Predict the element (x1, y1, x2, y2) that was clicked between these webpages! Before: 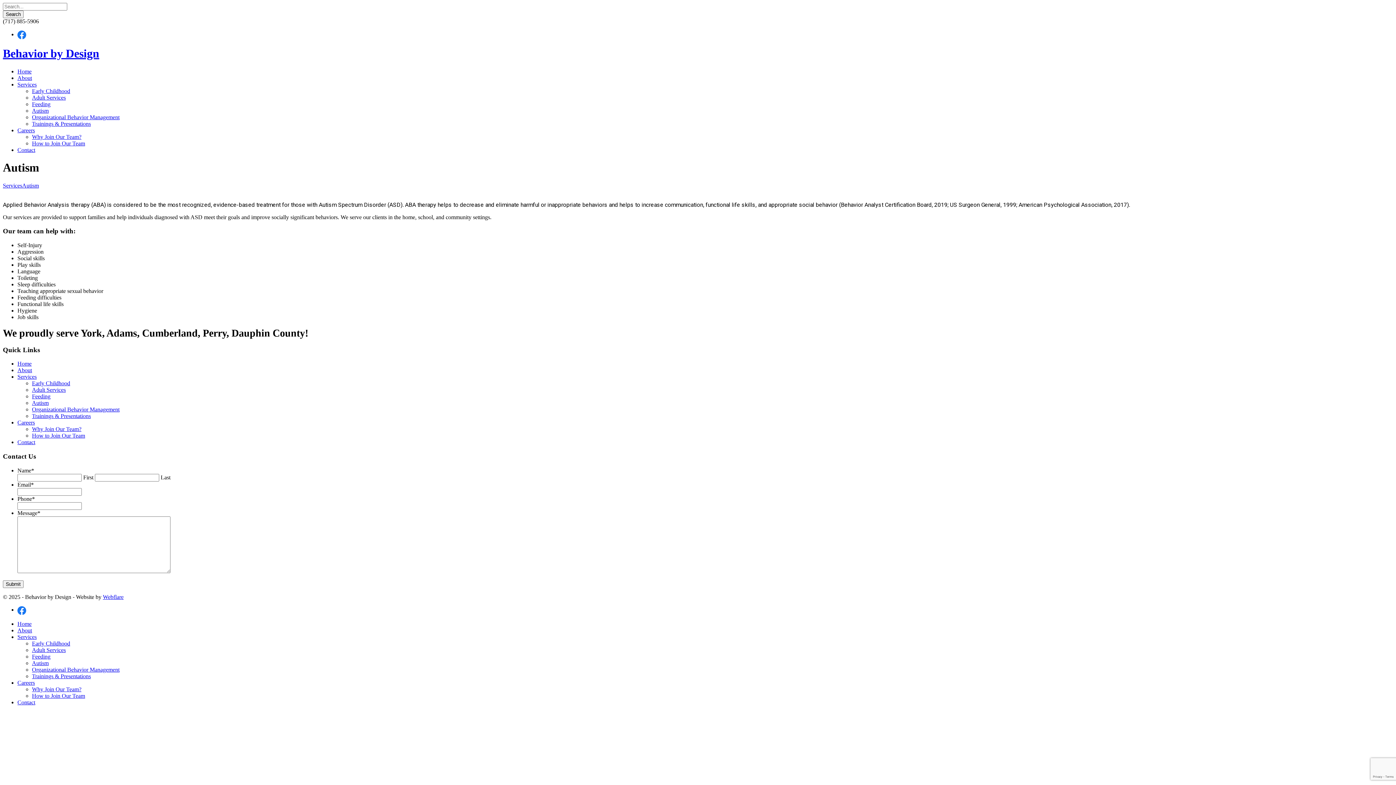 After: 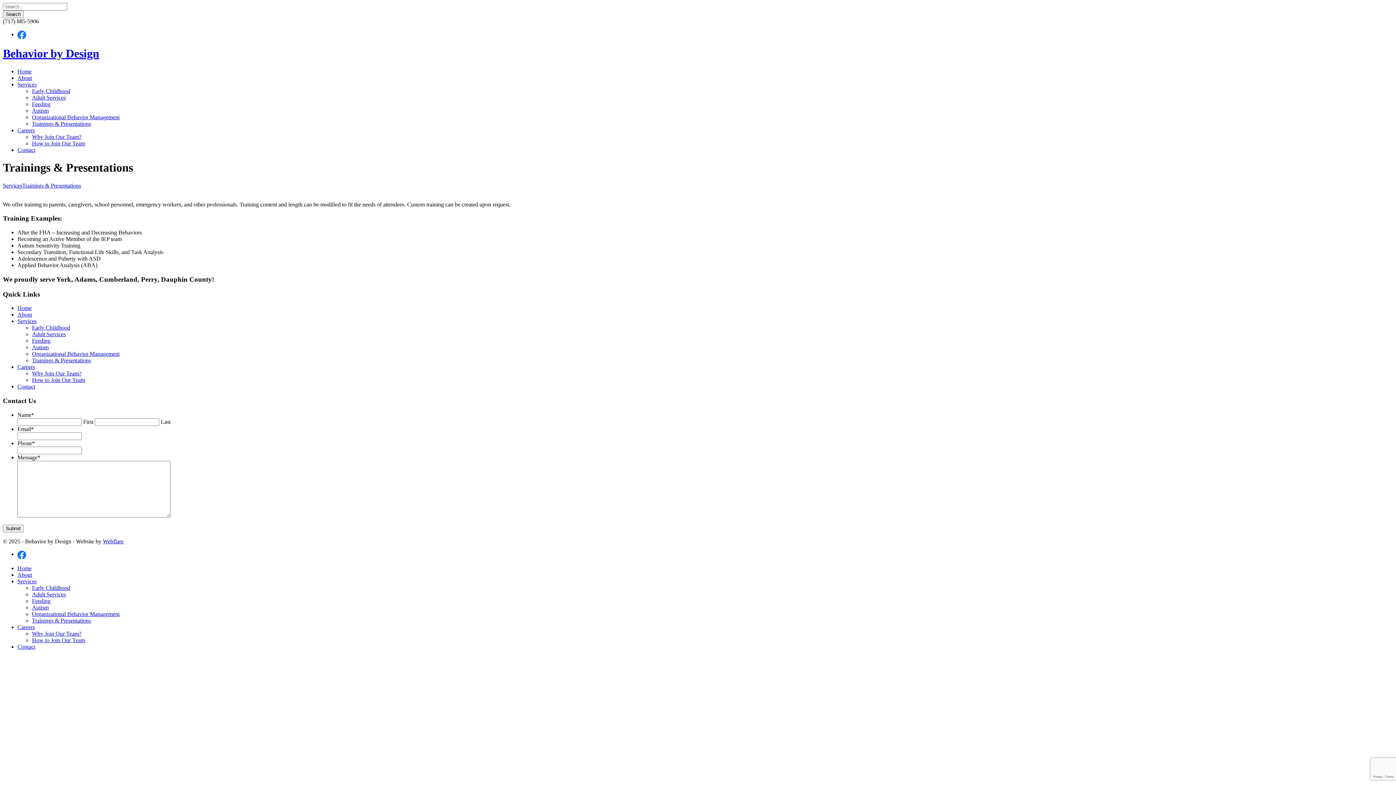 Action: label: Trainings & Presentations bbox: (32, 413, 90, 419)